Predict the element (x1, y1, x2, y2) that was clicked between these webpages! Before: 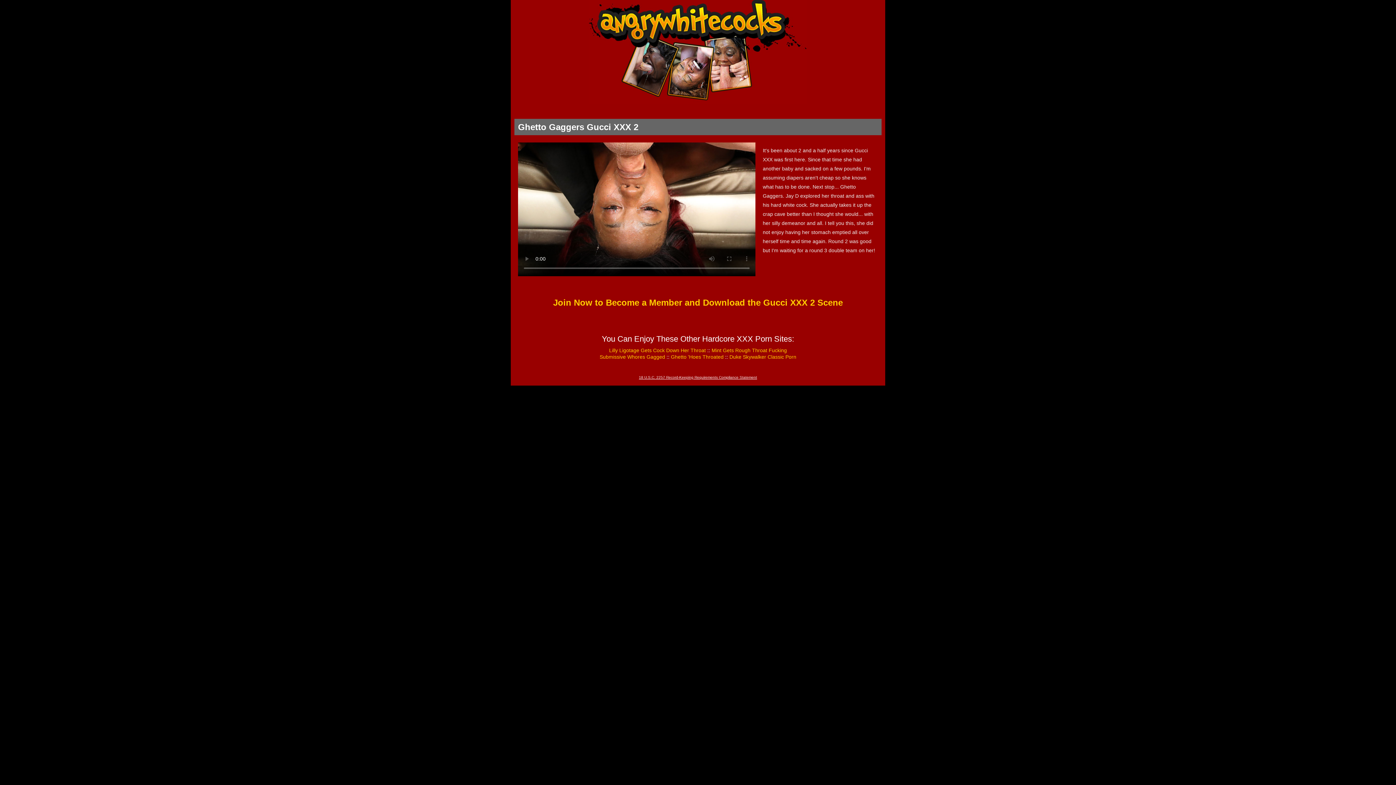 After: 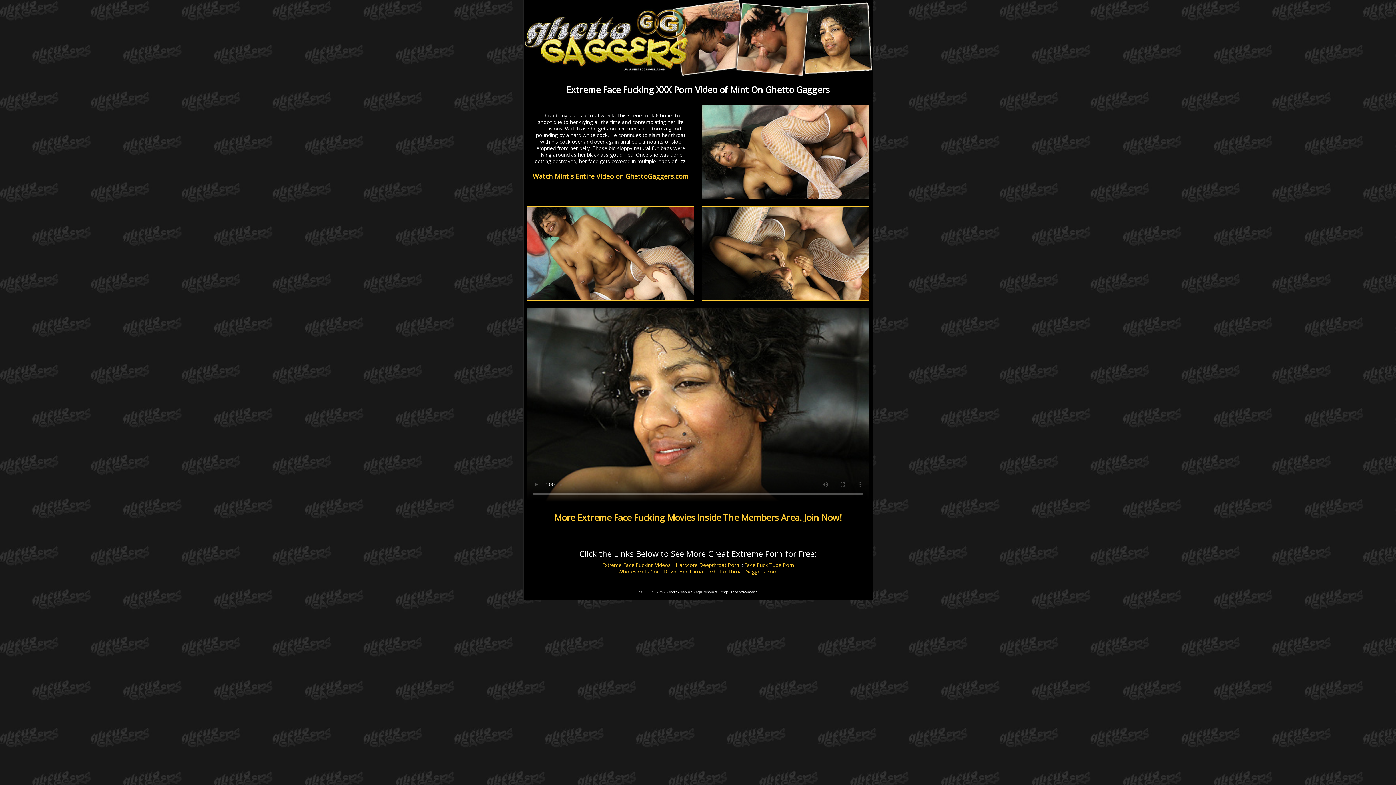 Action: bbox: (711, 347, 787, 353) label: Mint Gets Rough Throat Fucking